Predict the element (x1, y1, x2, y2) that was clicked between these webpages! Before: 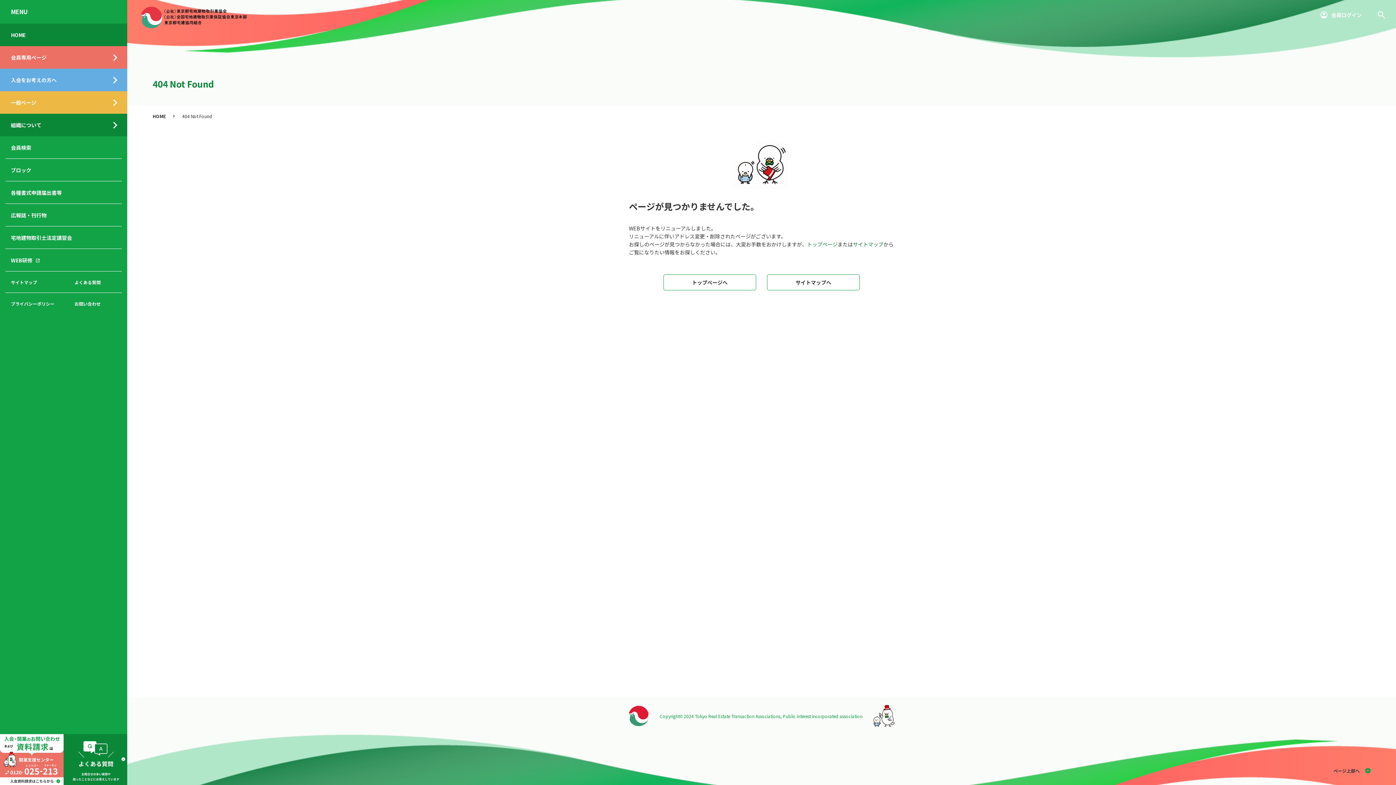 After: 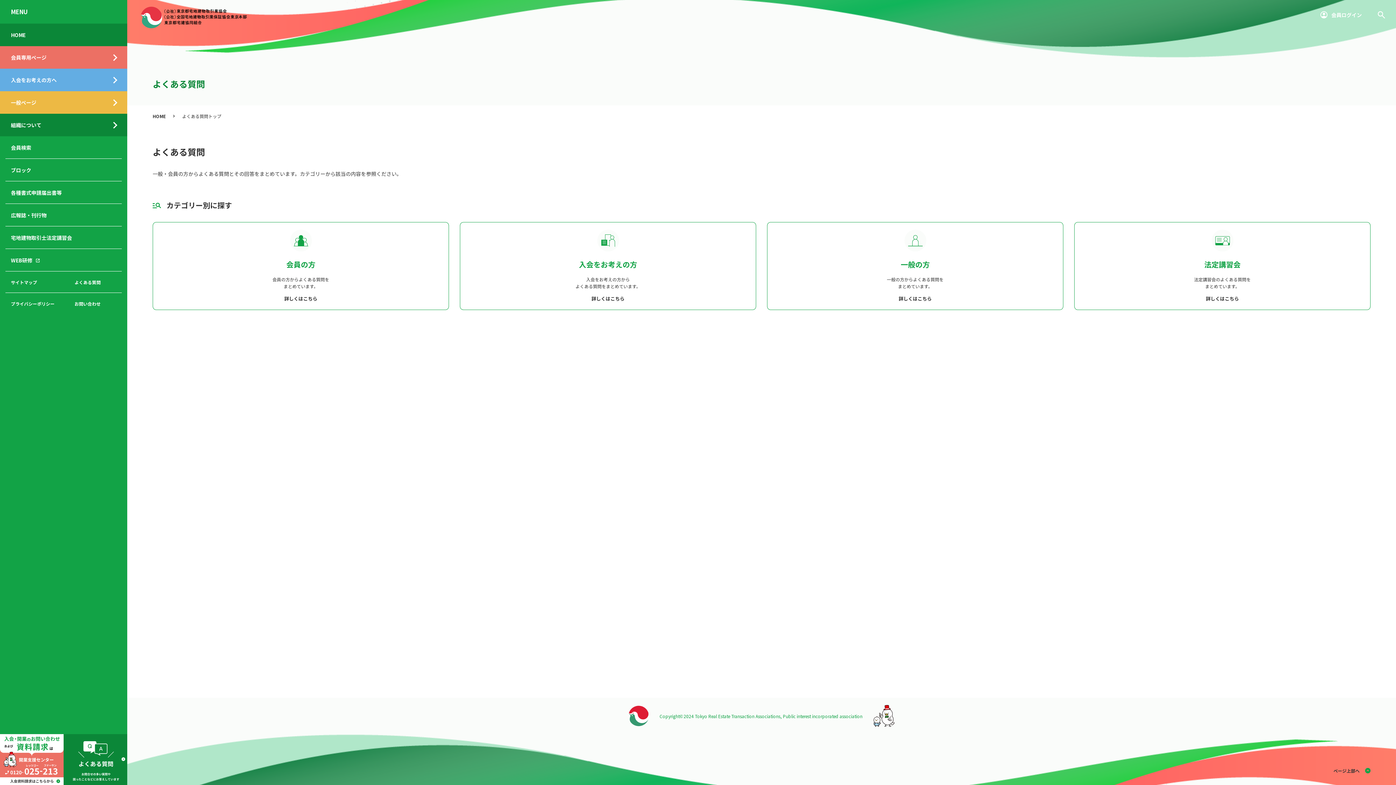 Action: bbox: (63, 271, 127, 293) label: よくある質問